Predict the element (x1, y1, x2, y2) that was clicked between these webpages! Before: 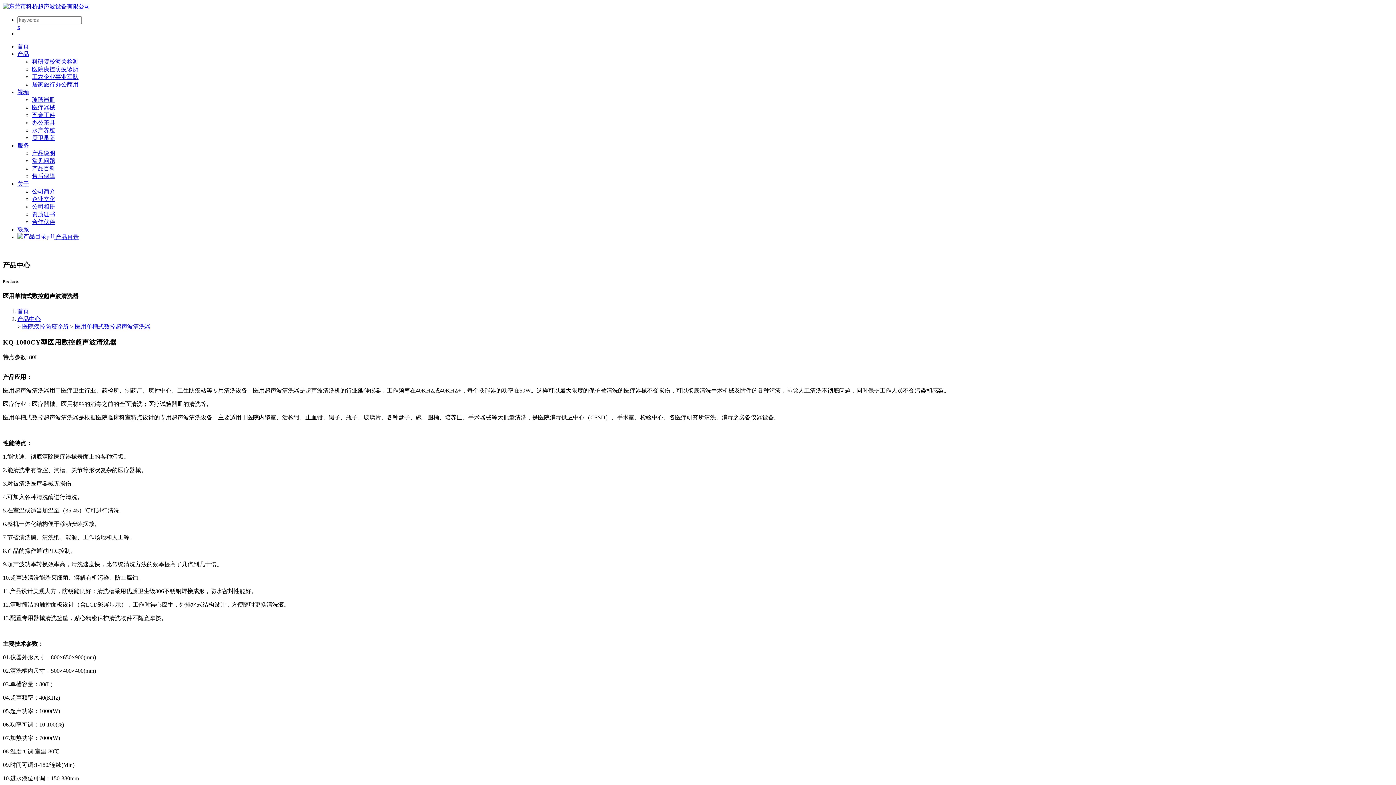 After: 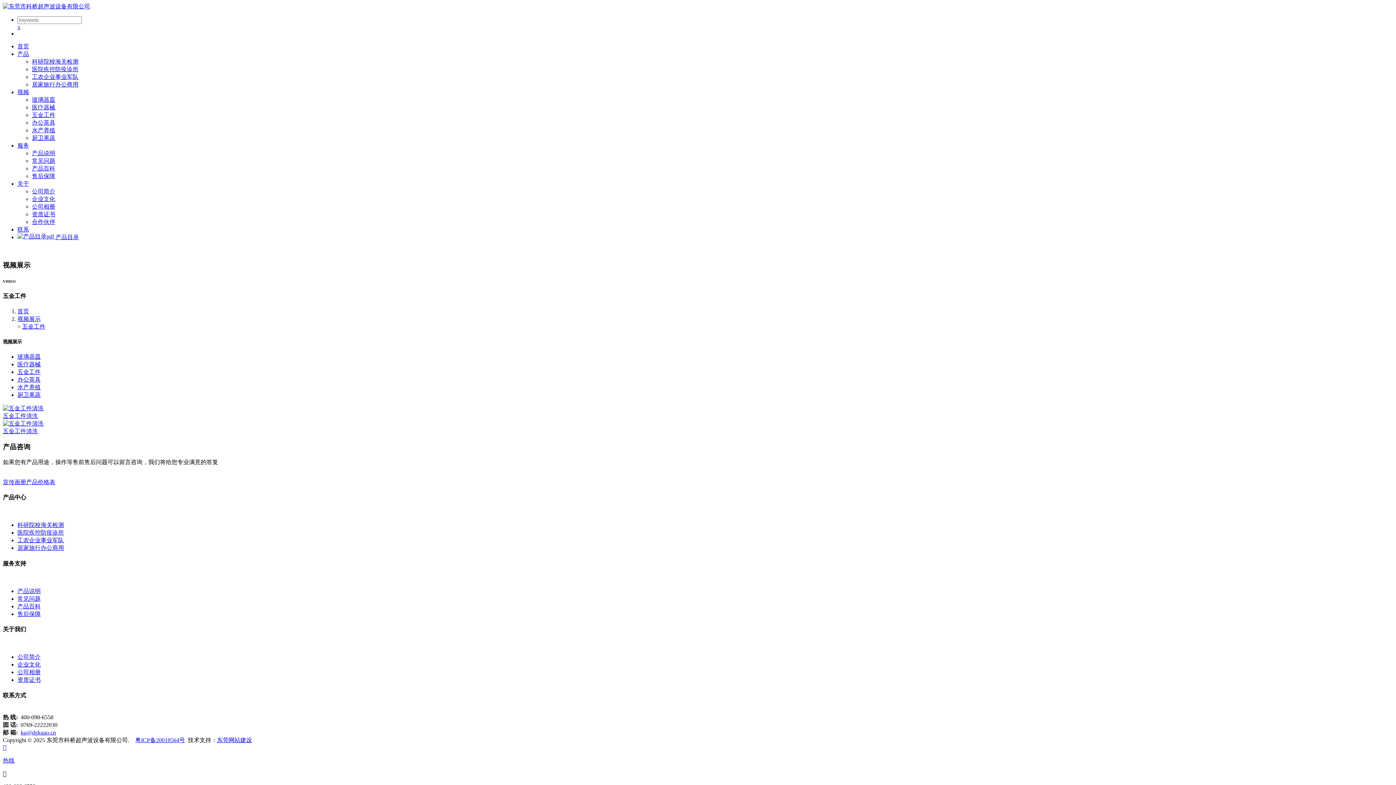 Action: bbox: (32, 112, 55, 118) label: 五金工件